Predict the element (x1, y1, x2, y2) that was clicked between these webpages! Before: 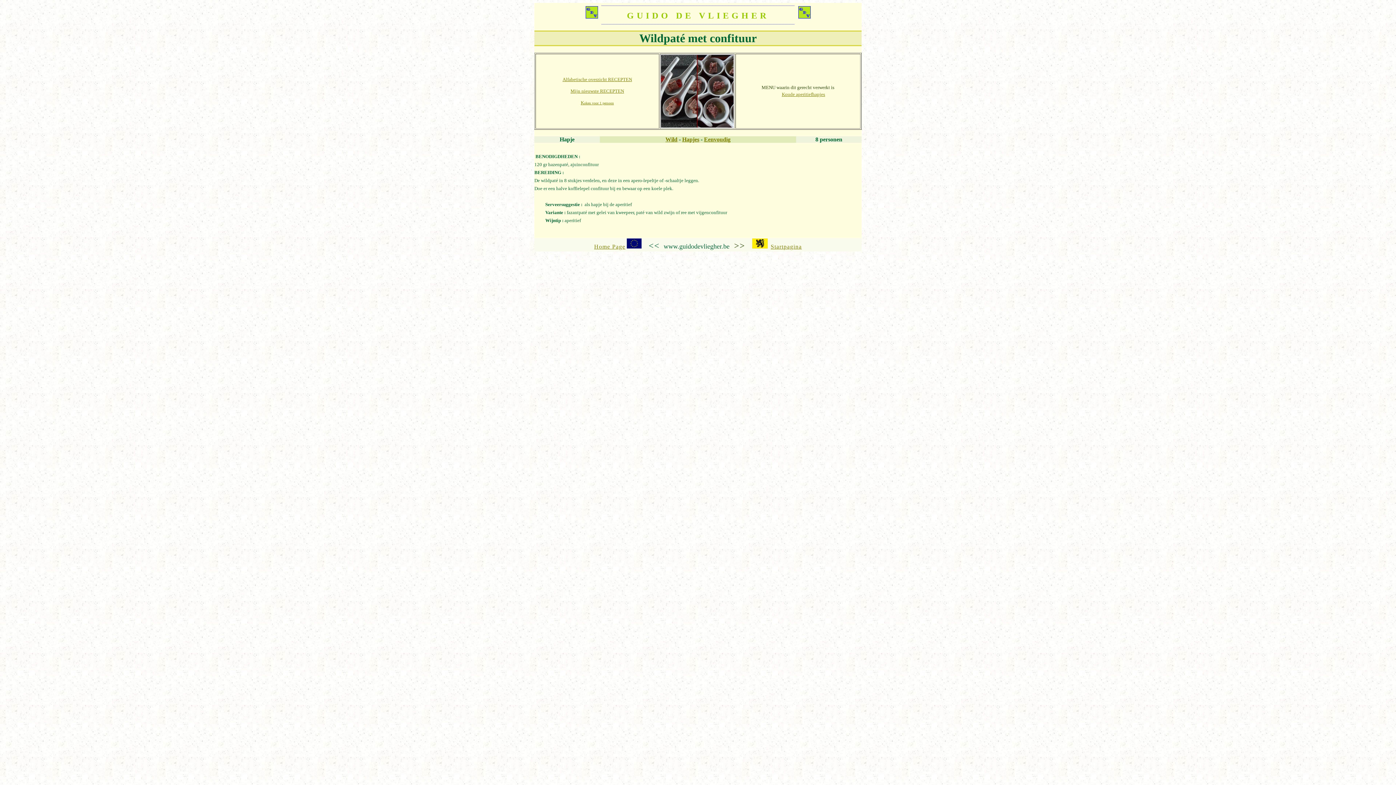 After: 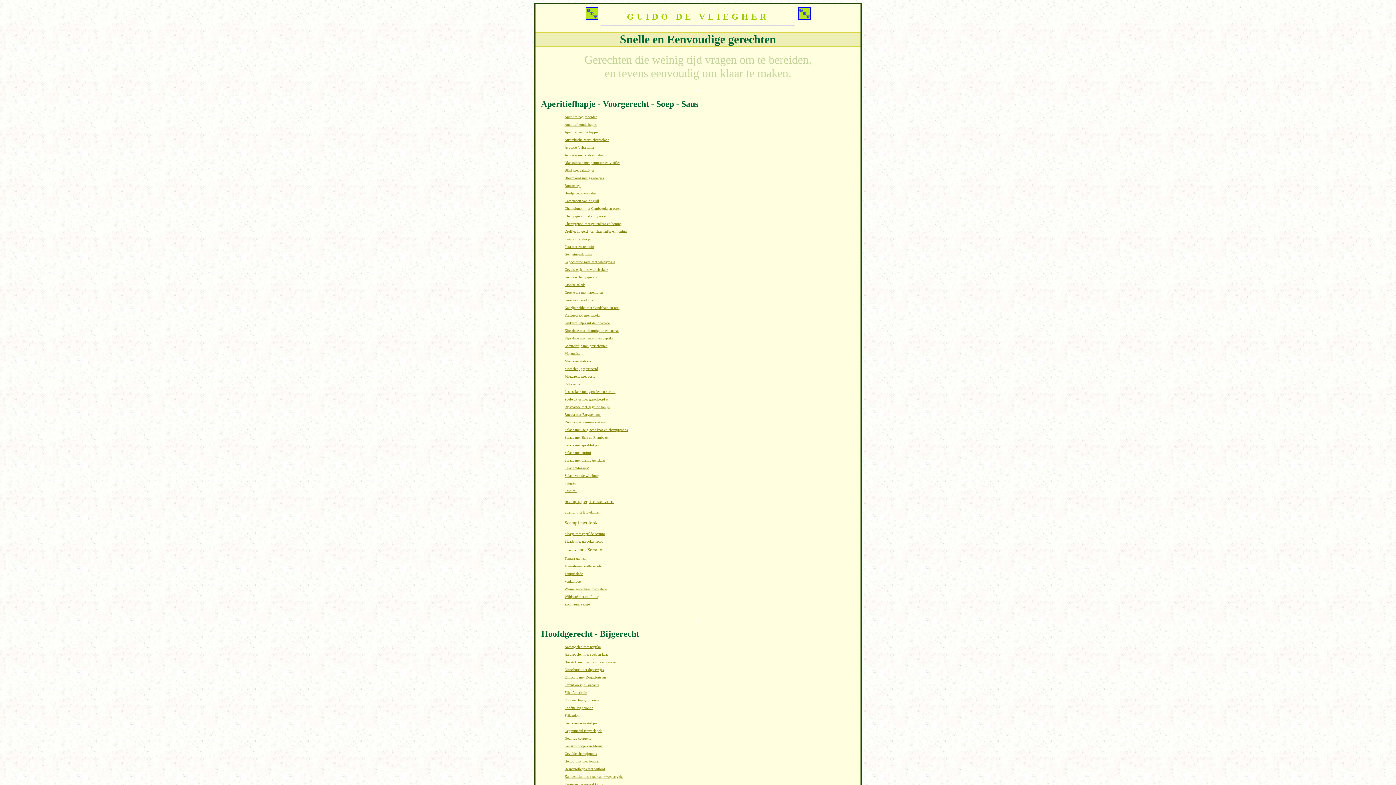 Action: bbox: (704, 136, 730, 142) label: Eenvoudig